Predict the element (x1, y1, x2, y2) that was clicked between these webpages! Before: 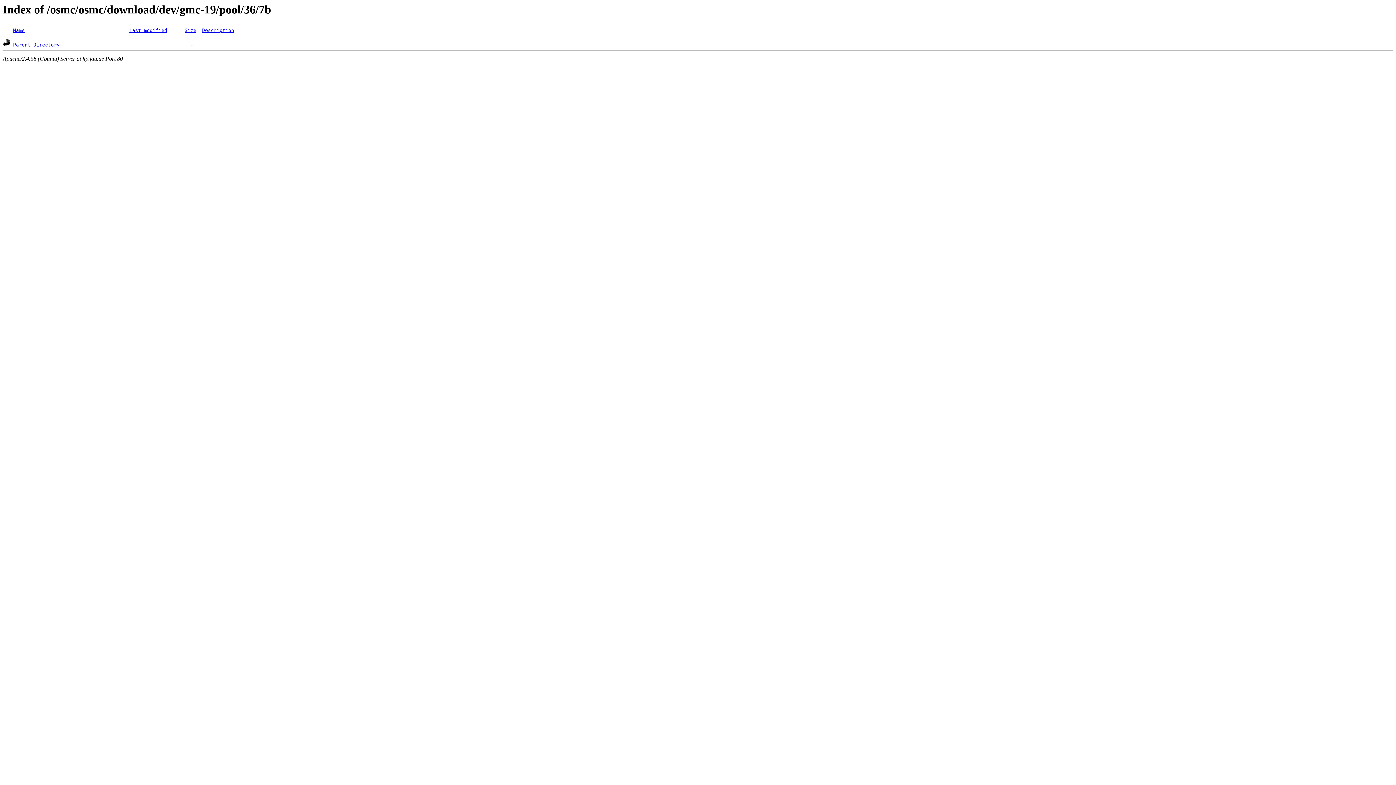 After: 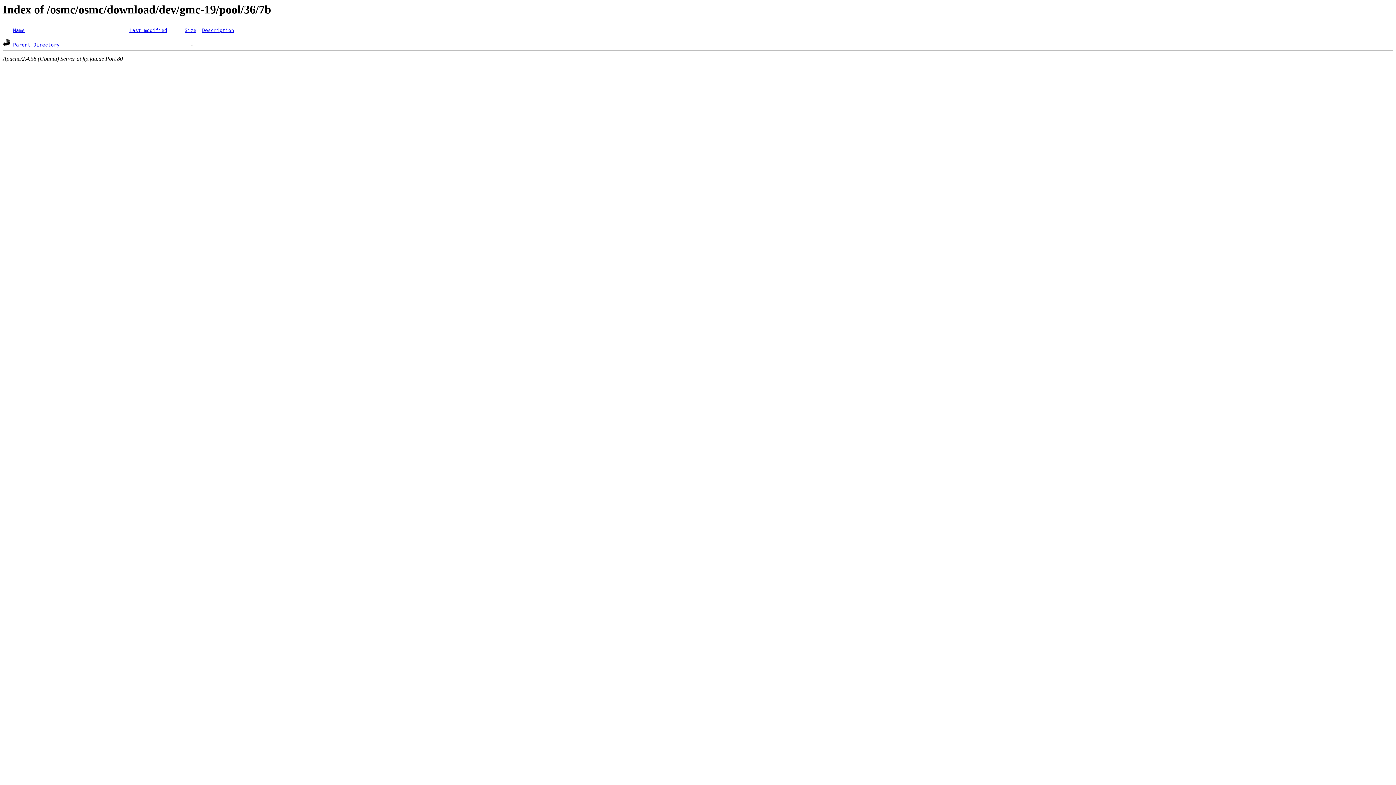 Action: label: Name bbox: (13, 27, 24, 33)